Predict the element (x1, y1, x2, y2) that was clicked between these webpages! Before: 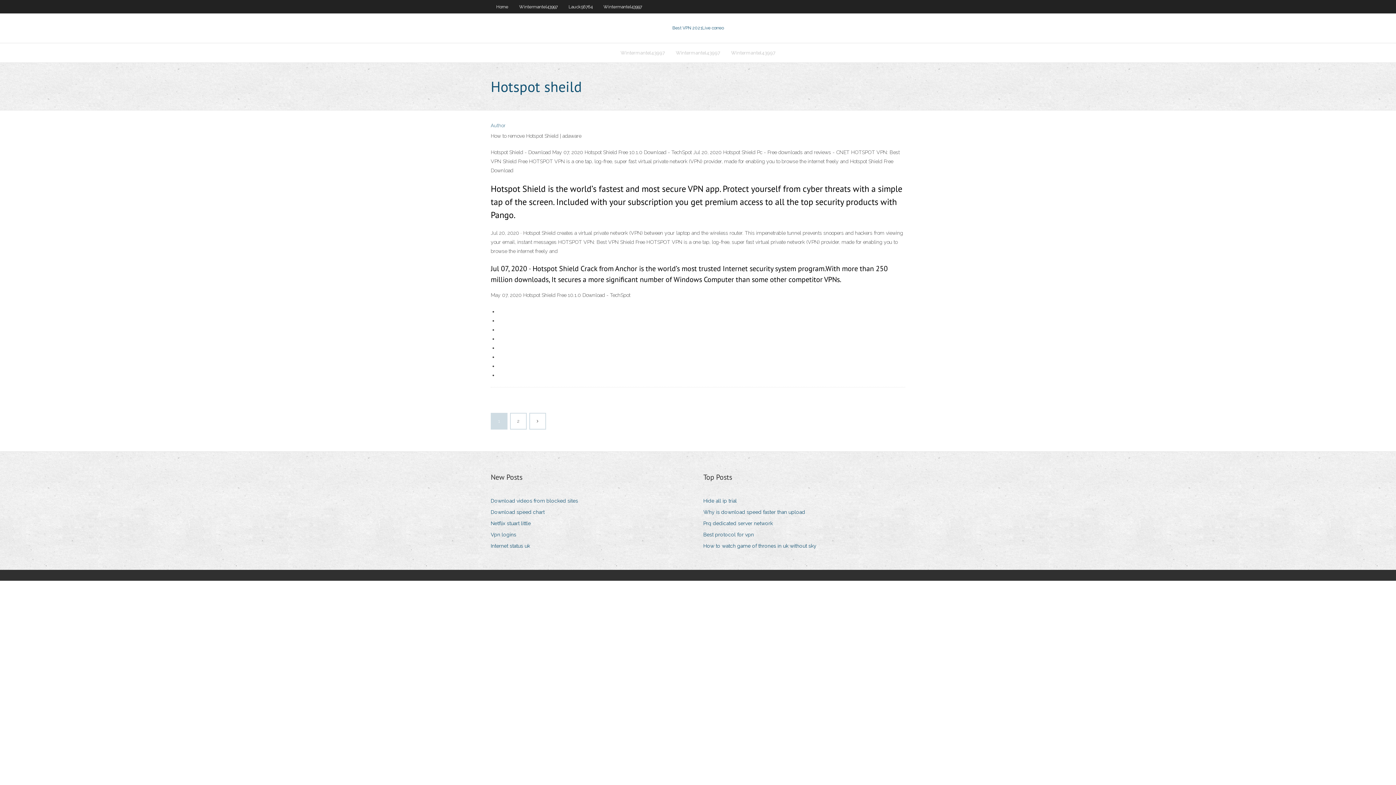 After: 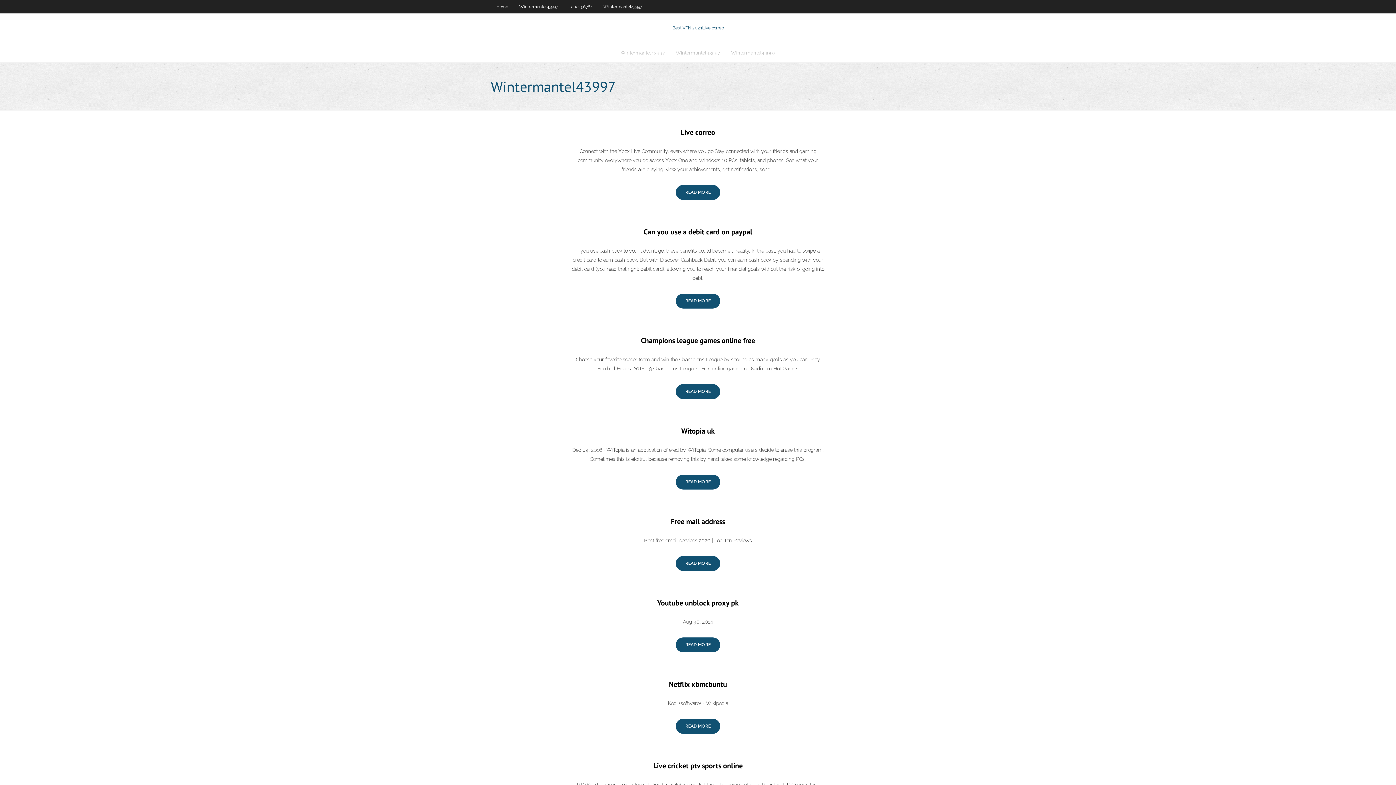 Action: bbox: (510, 413, 526, 429) label: 2